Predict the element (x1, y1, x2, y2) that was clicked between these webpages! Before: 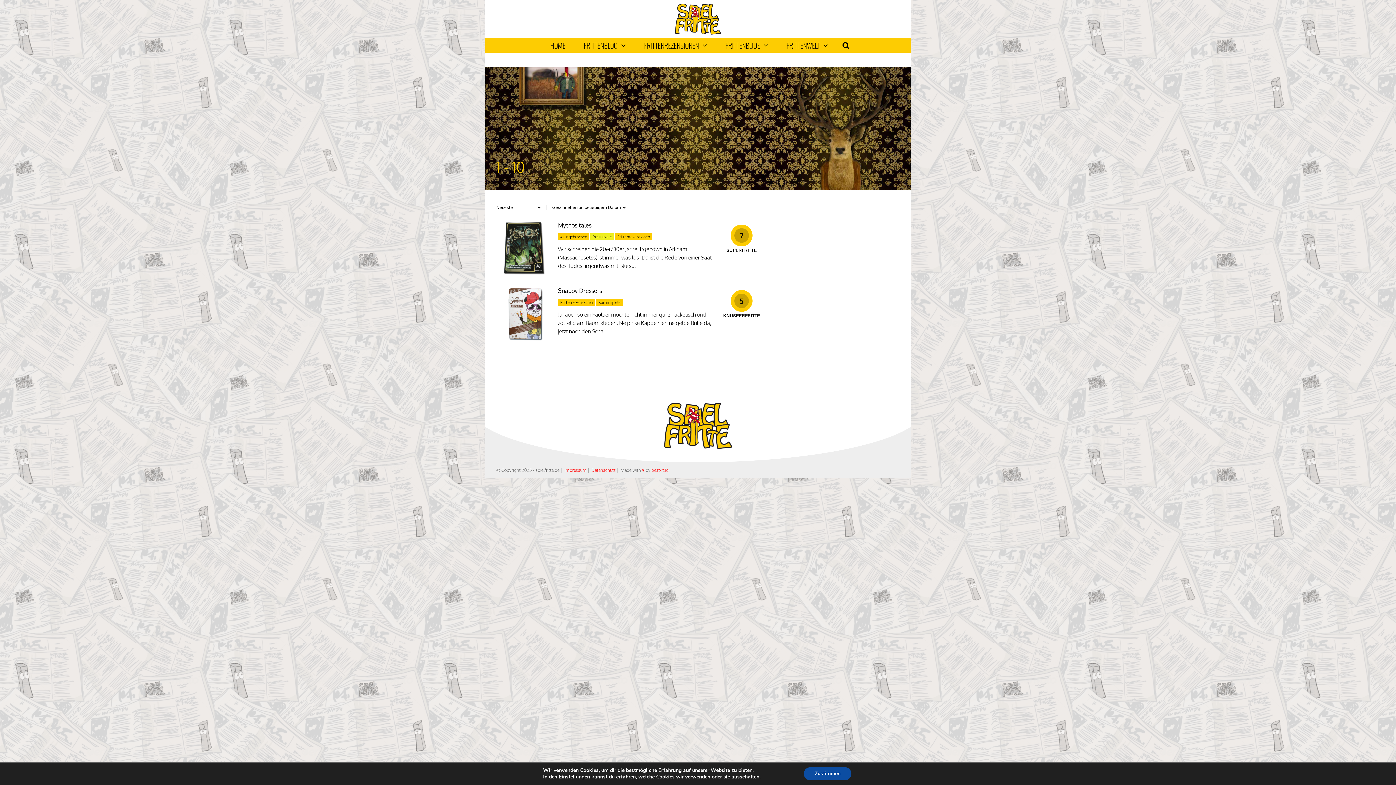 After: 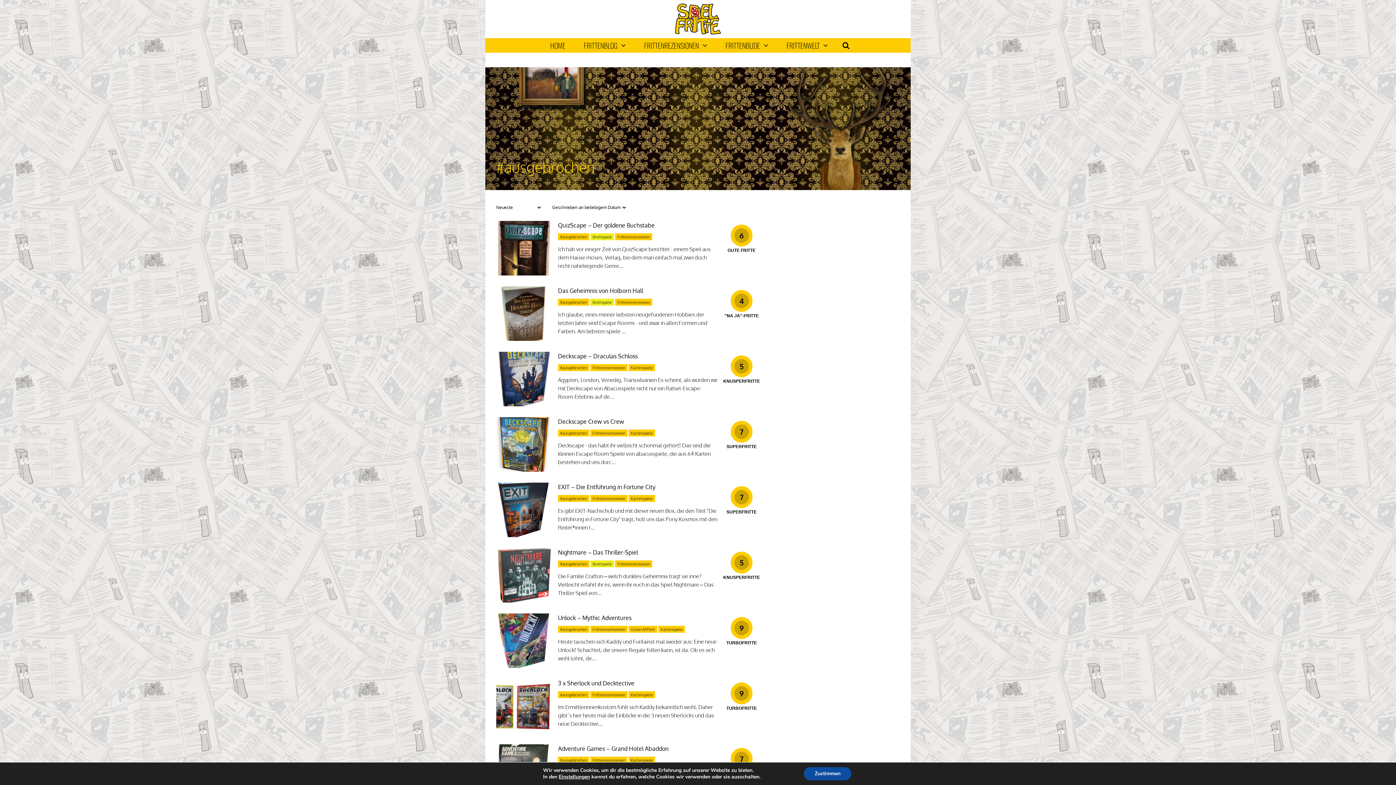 Action: bbox: (558, 233, 589, 240) label: #ausgebrochen